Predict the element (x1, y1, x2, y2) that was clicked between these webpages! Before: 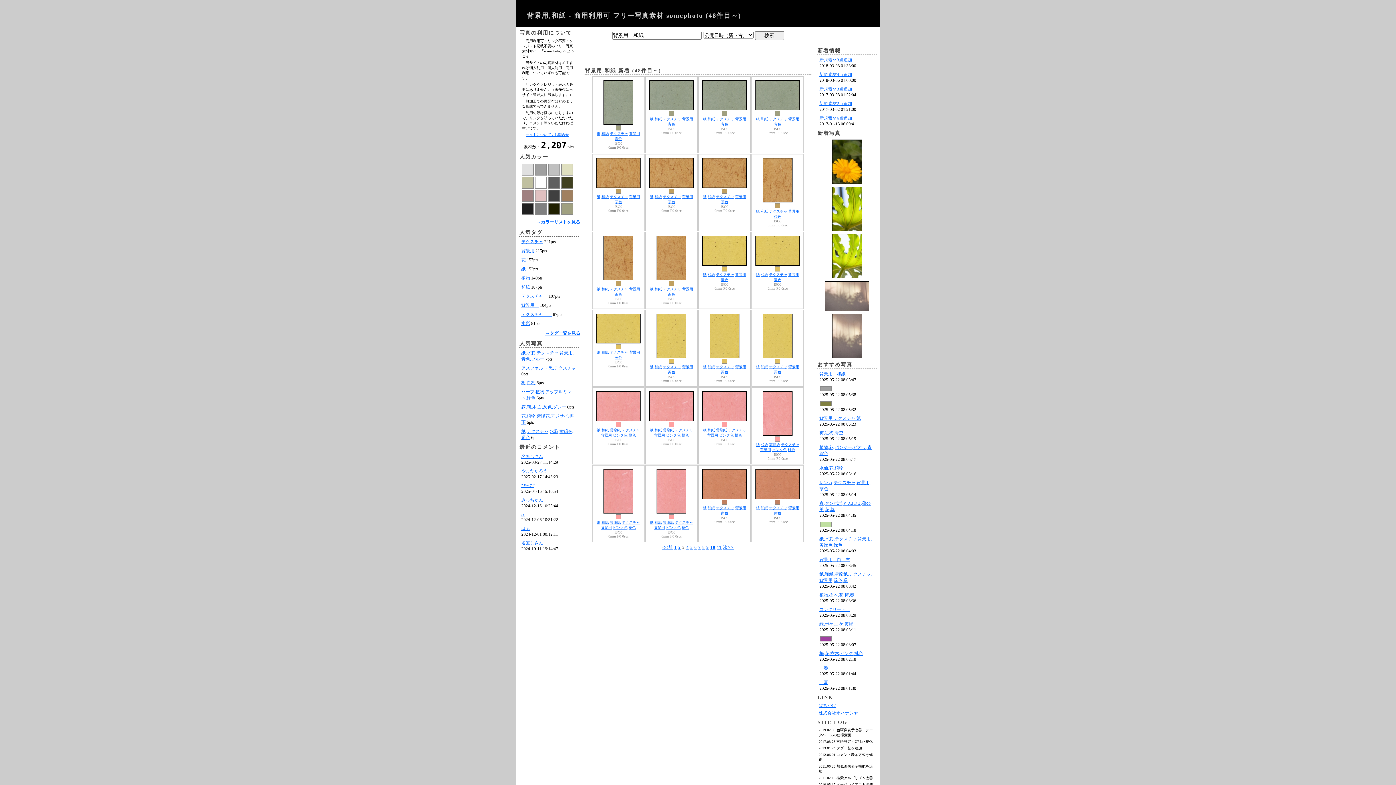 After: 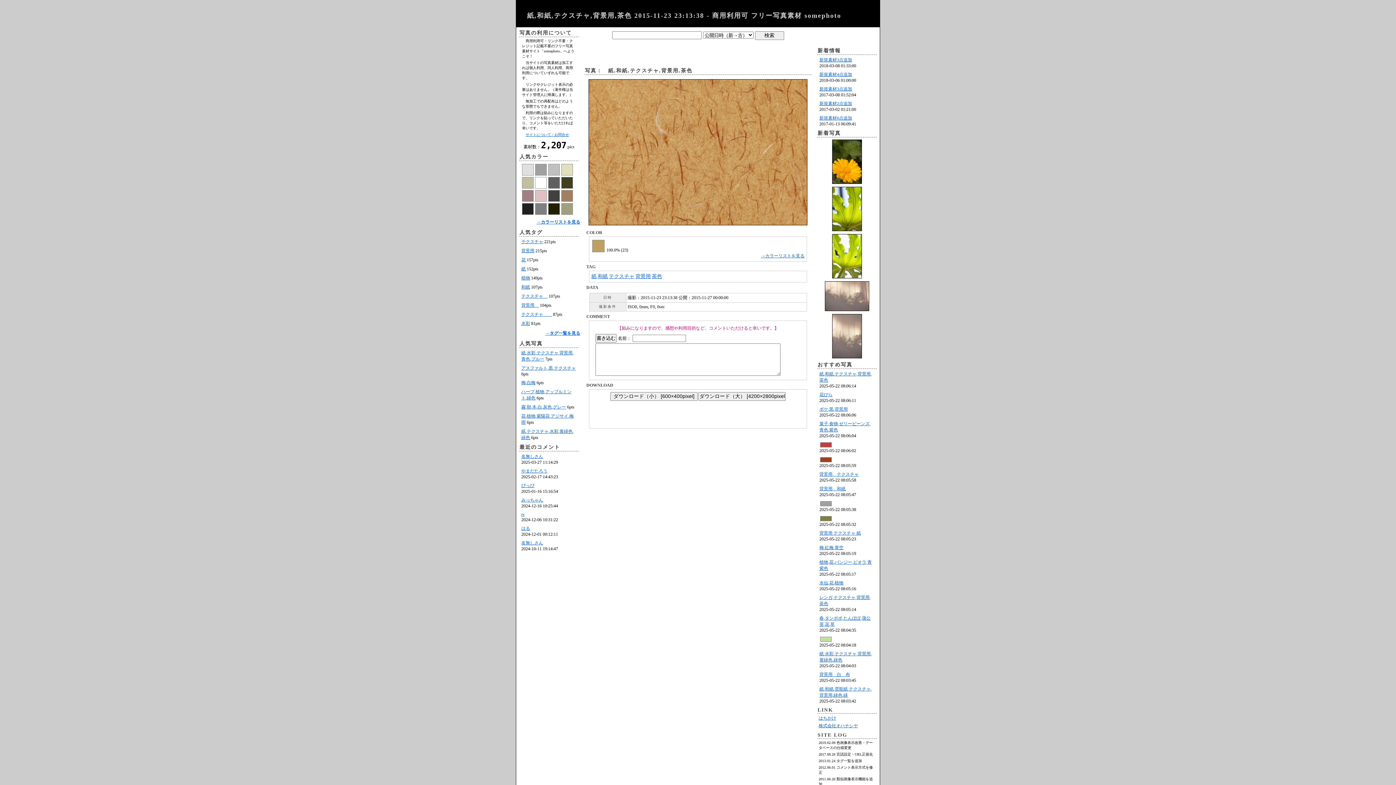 Action: bbox: (596, 183, 640, 187)